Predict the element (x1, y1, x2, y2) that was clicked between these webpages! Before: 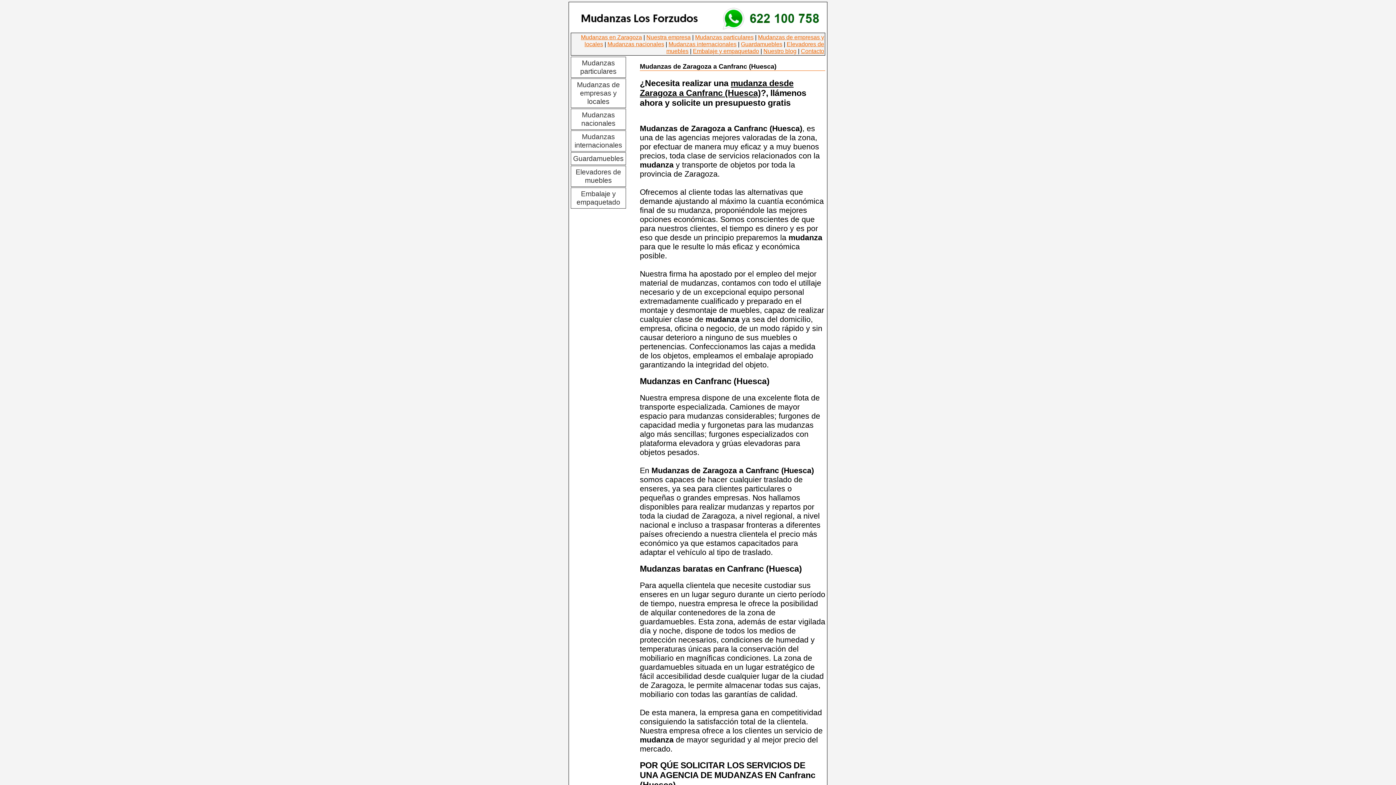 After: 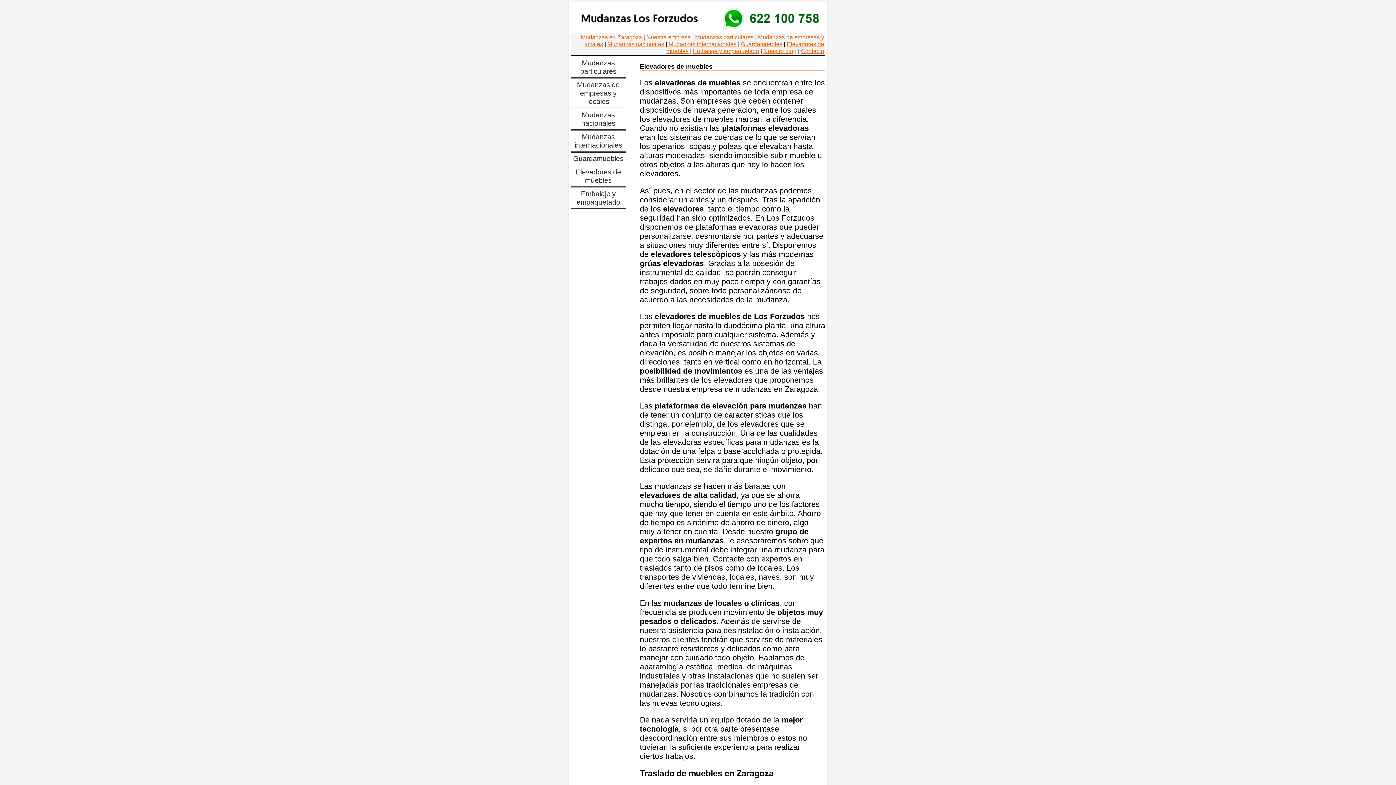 Action: label: Elevadores de muebles bbox: (570, 165, 626, 186)